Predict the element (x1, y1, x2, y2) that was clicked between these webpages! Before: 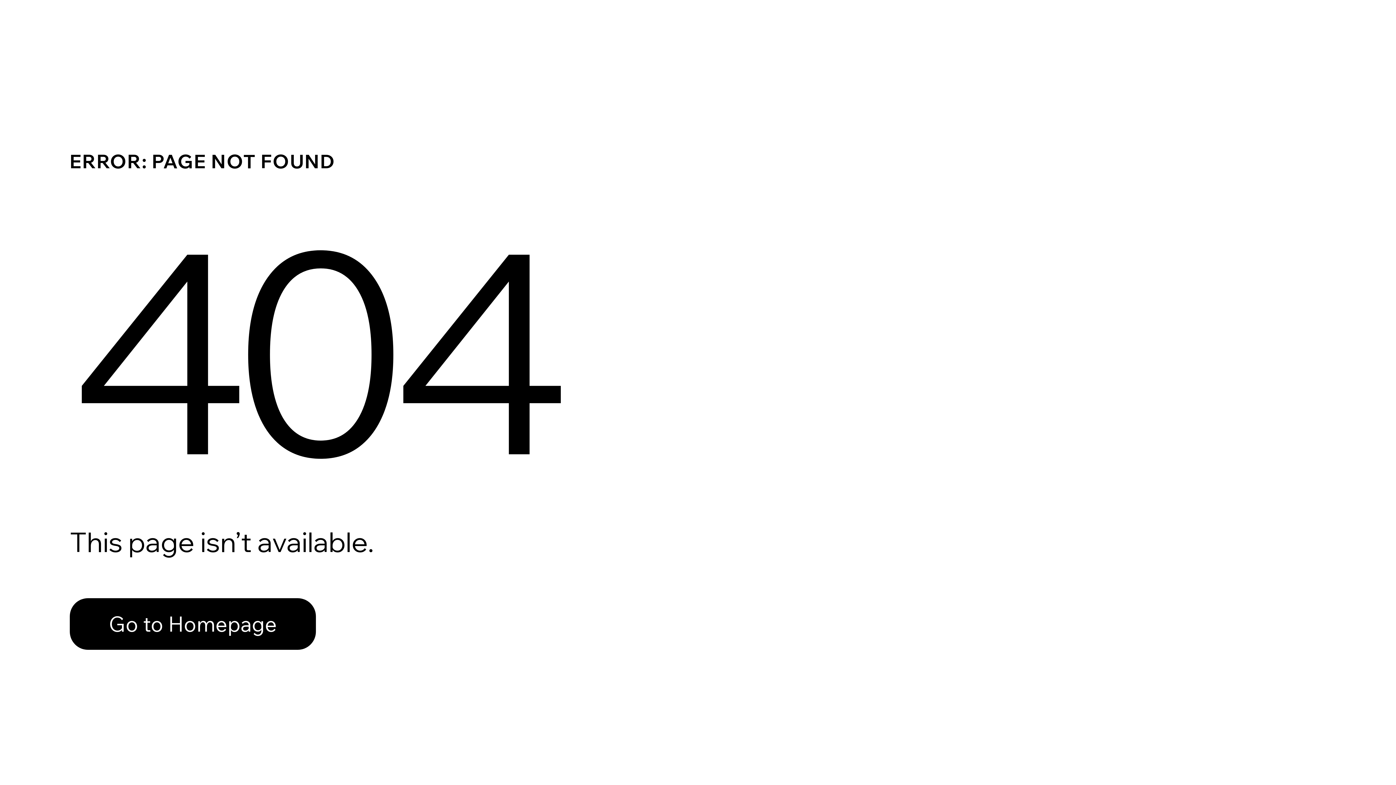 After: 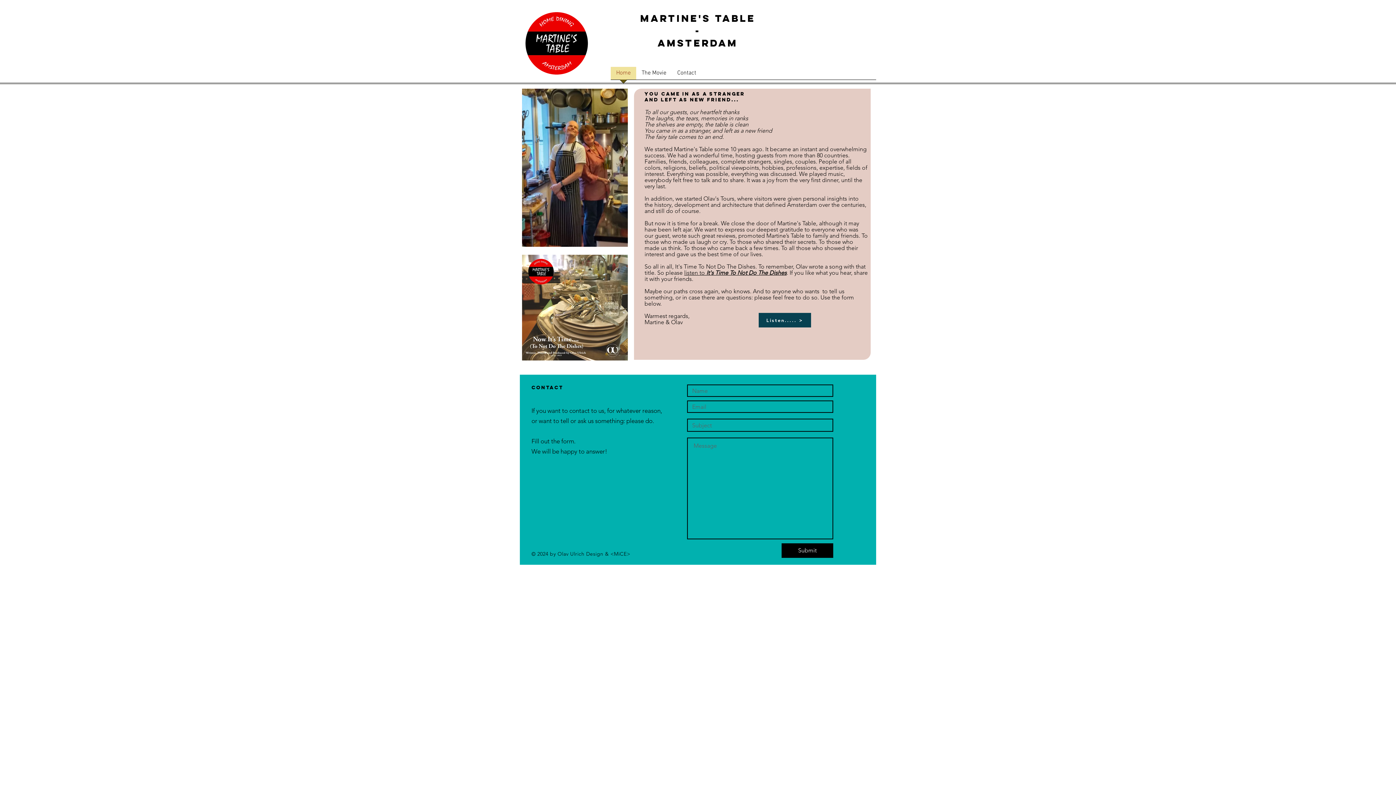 Action: label: Go to Homepage bbox: (69, 582, 768, 659)